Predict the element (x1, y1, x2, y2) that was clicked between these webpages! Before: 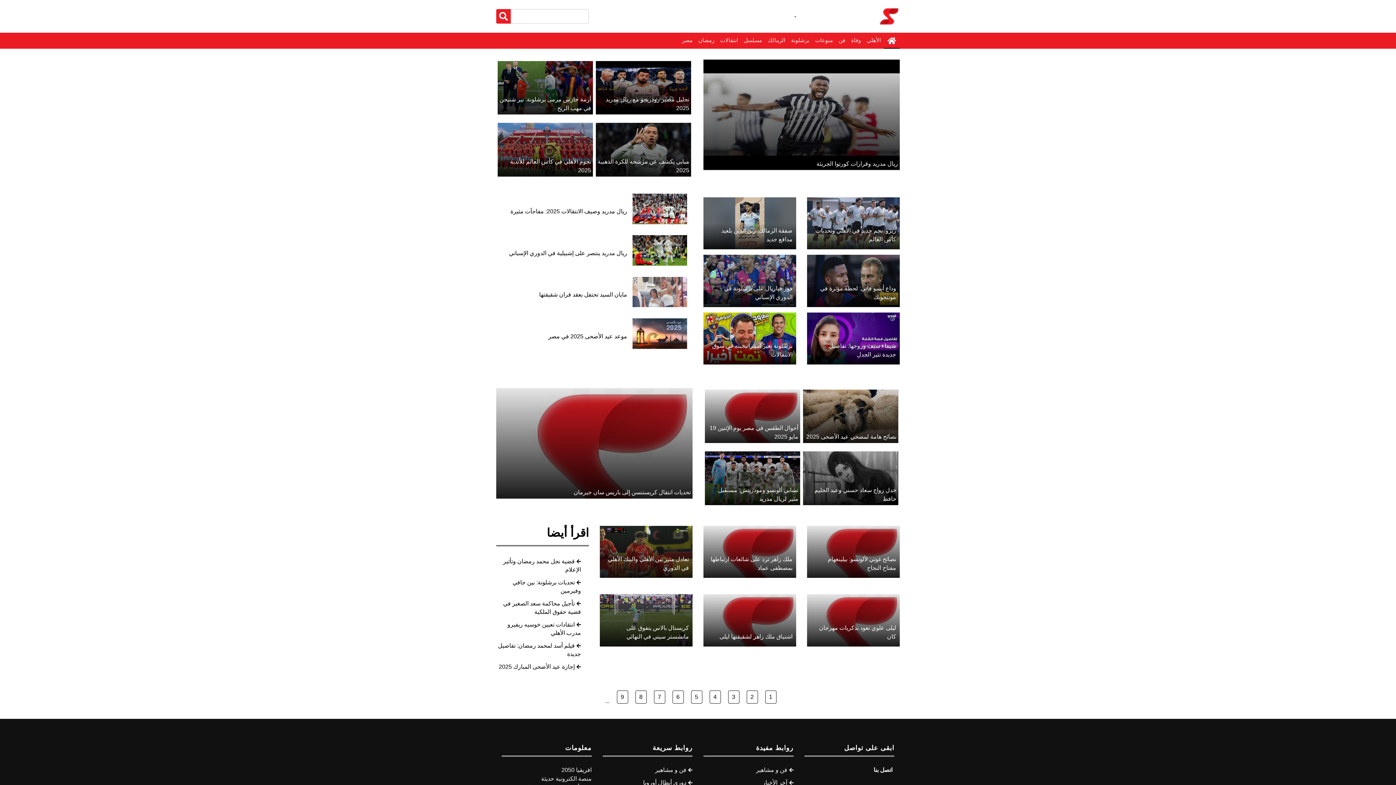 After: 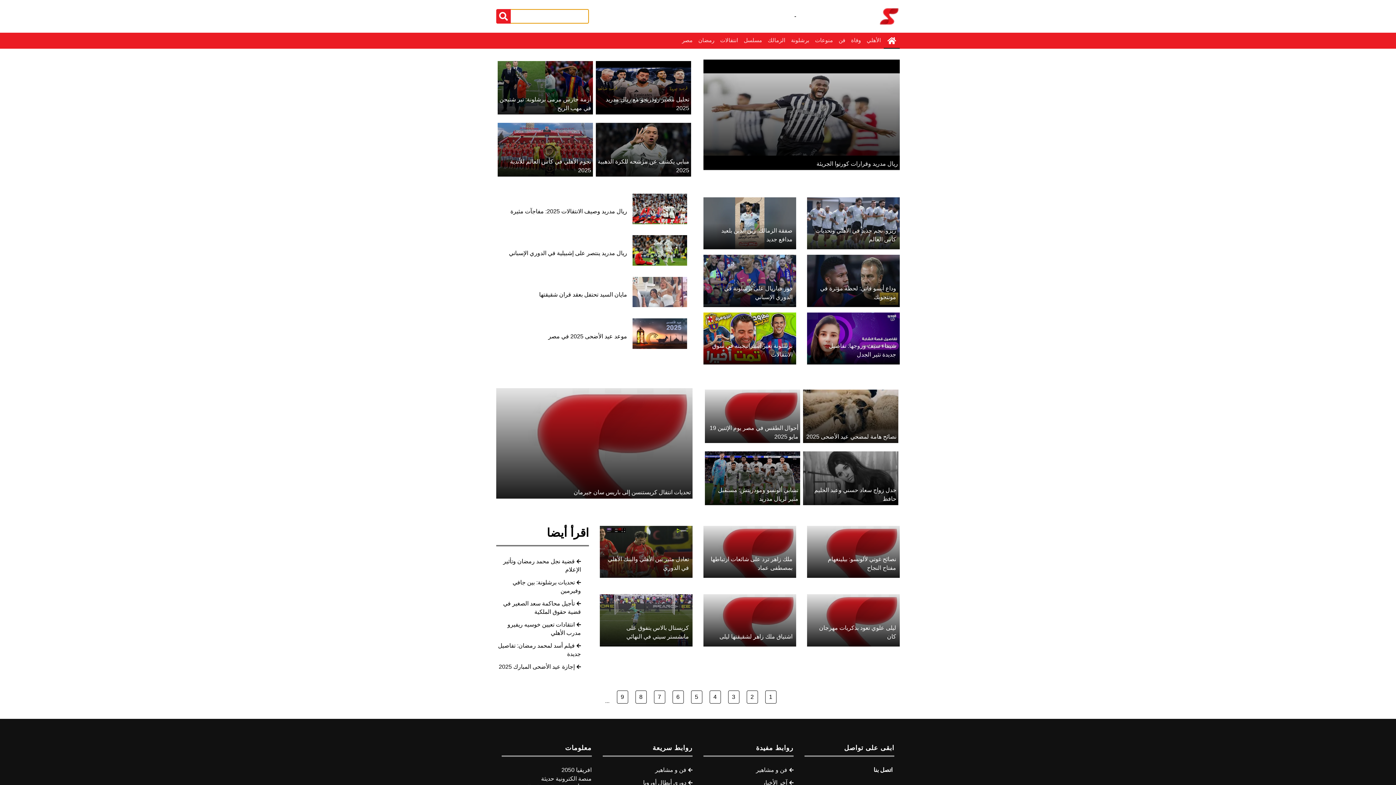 Action: bbox: (496, 9, 510, 23) label: search